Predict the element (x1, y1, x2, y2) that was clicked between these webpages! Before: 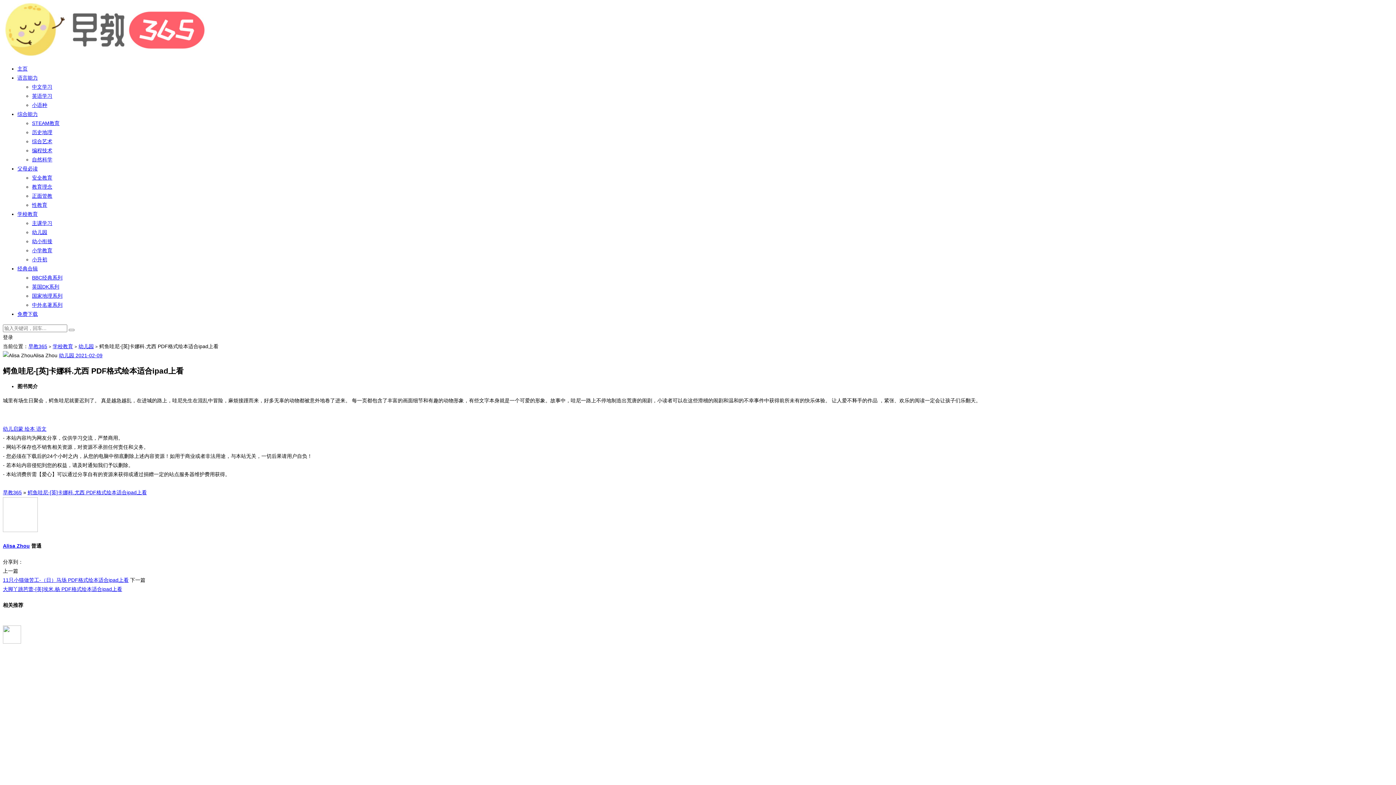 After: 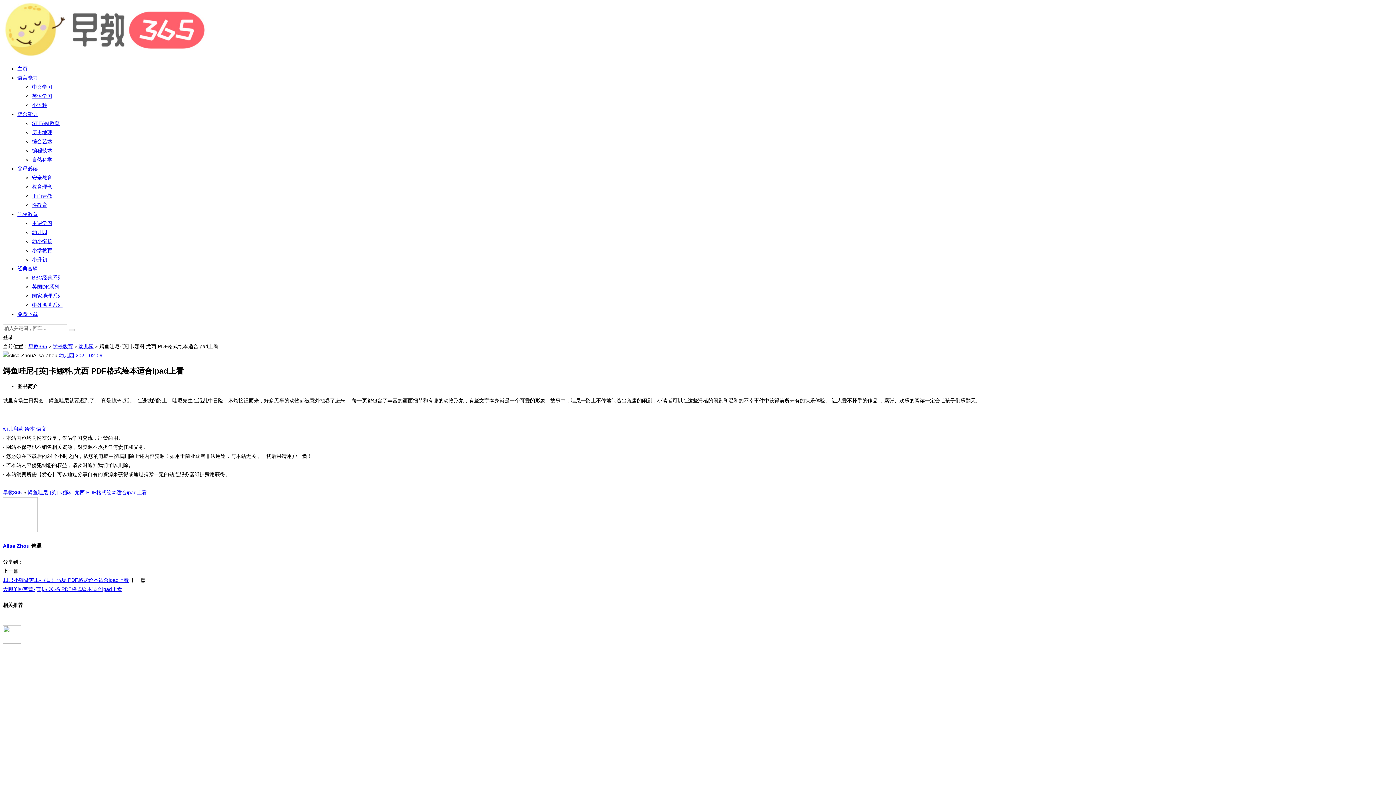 Action: bbox: (2, 352, 58, 358) label: Alisa Zhou 